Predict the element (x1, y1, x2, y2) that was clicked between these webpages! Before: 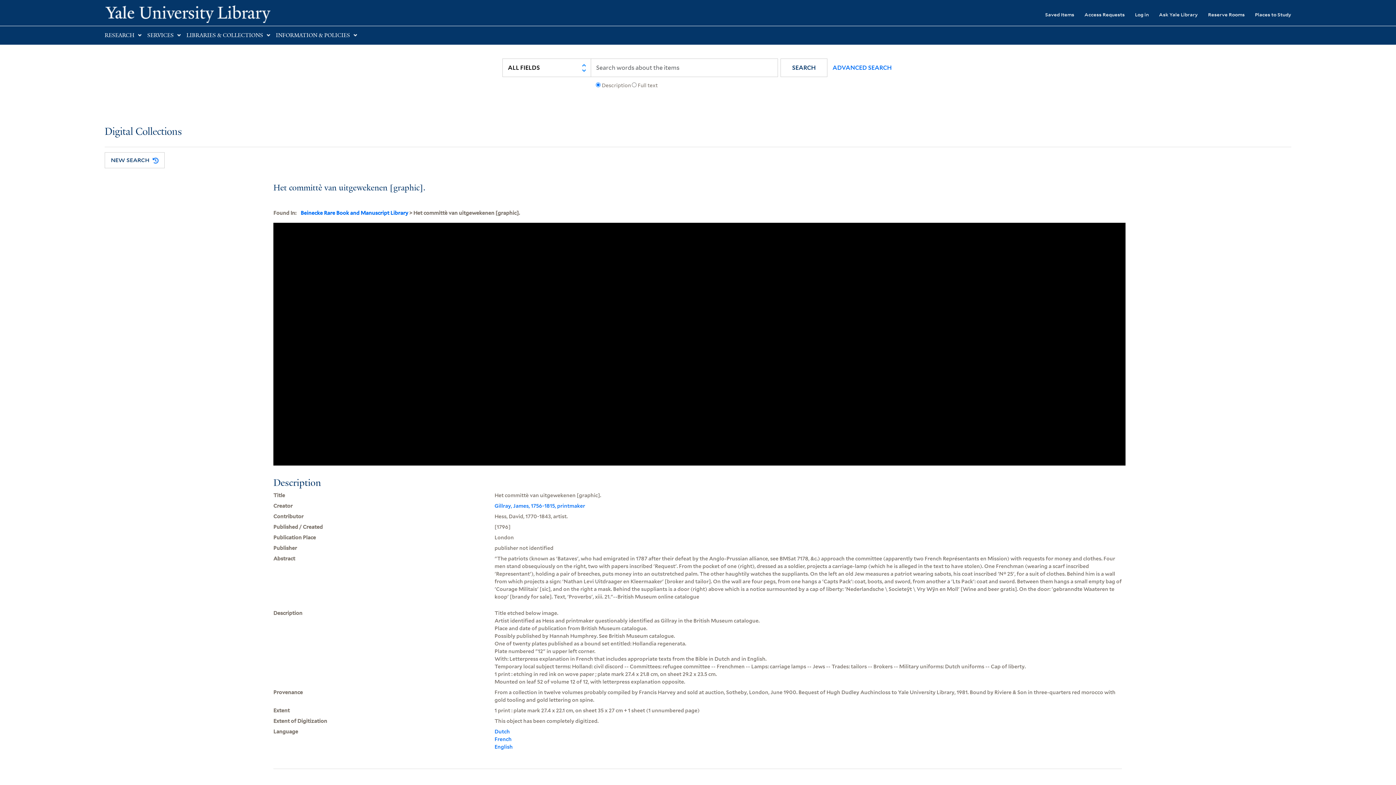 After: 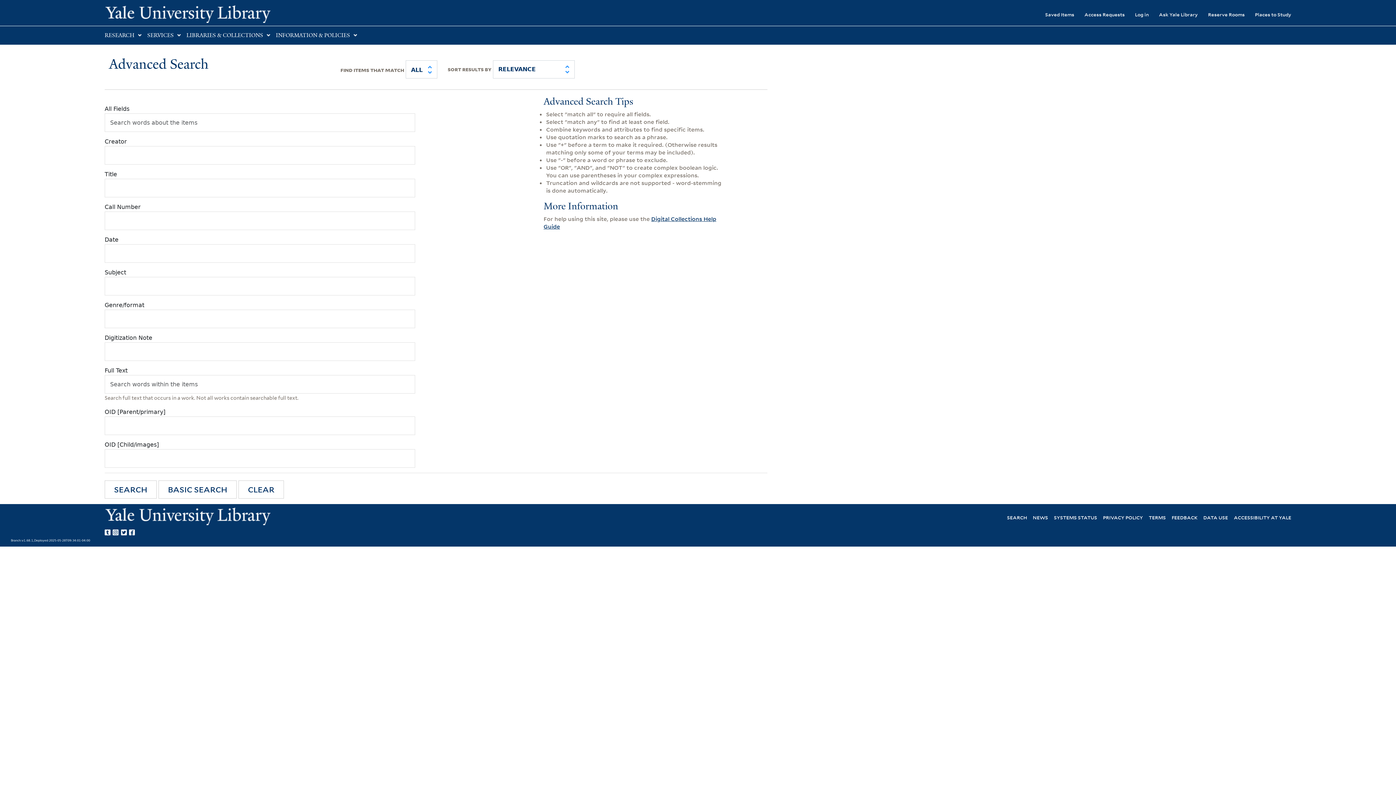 Action: label: ADVANCED SEARCH bbox: (824, 58, 893, 76)